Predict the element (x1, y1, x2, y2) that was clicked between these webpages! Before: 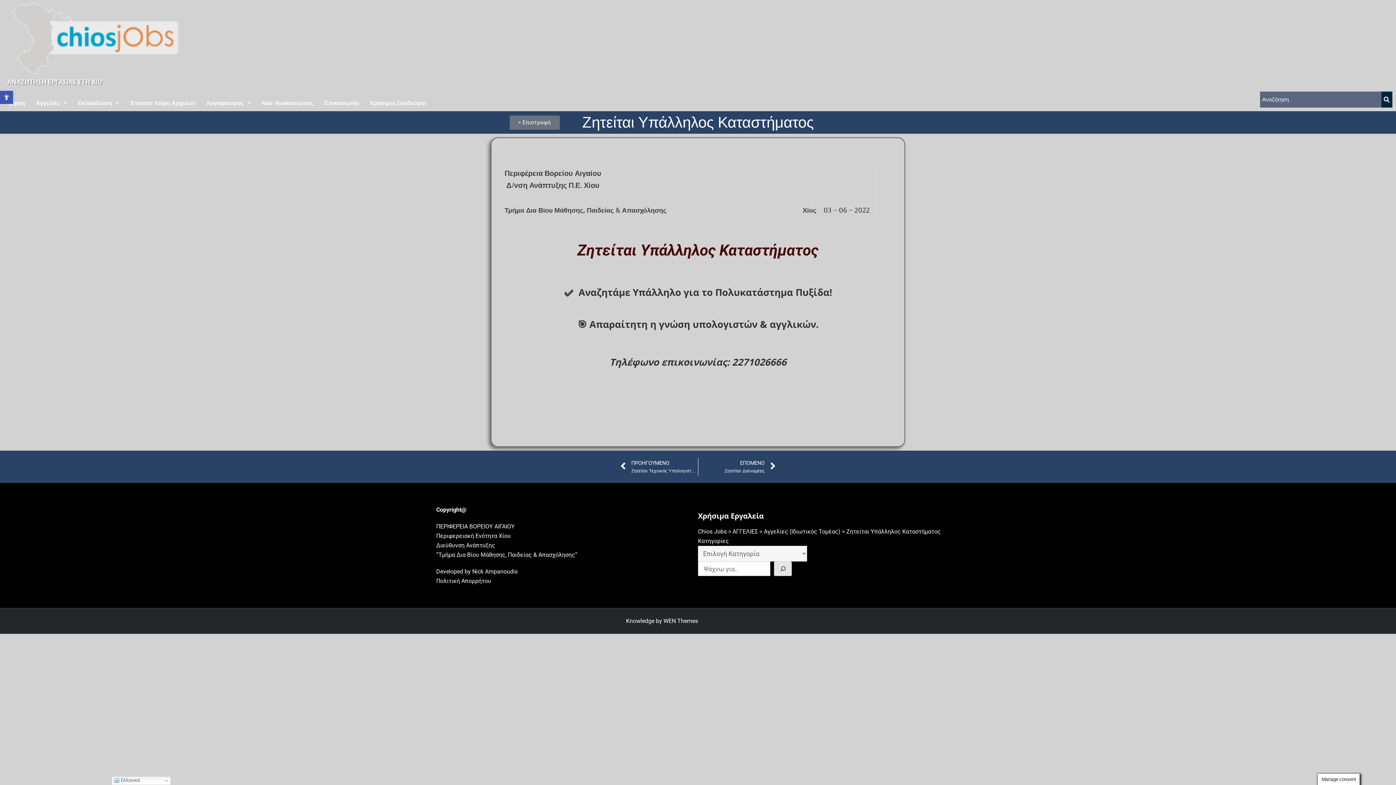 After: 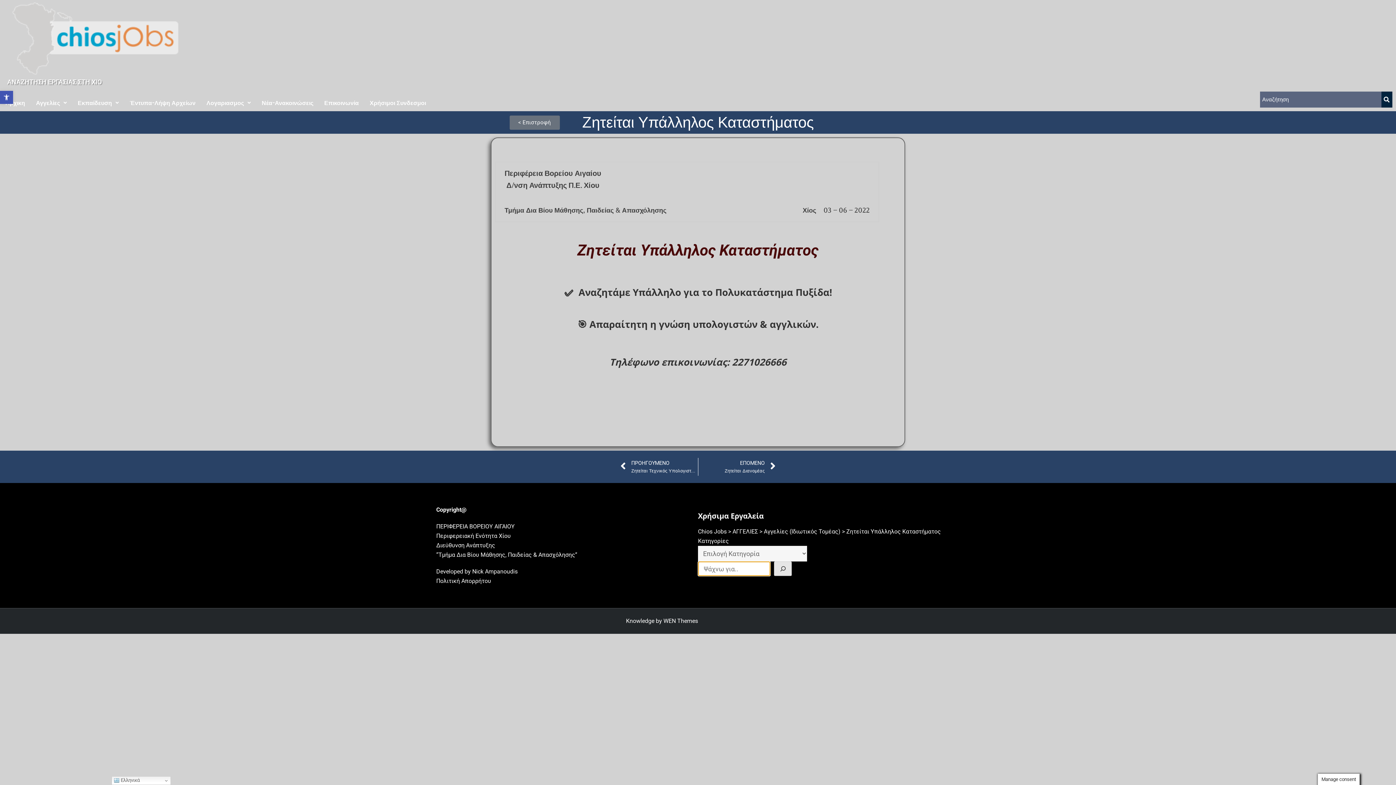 Action: label: Αναζήτηση bbox: (774, 561, 791, 576)